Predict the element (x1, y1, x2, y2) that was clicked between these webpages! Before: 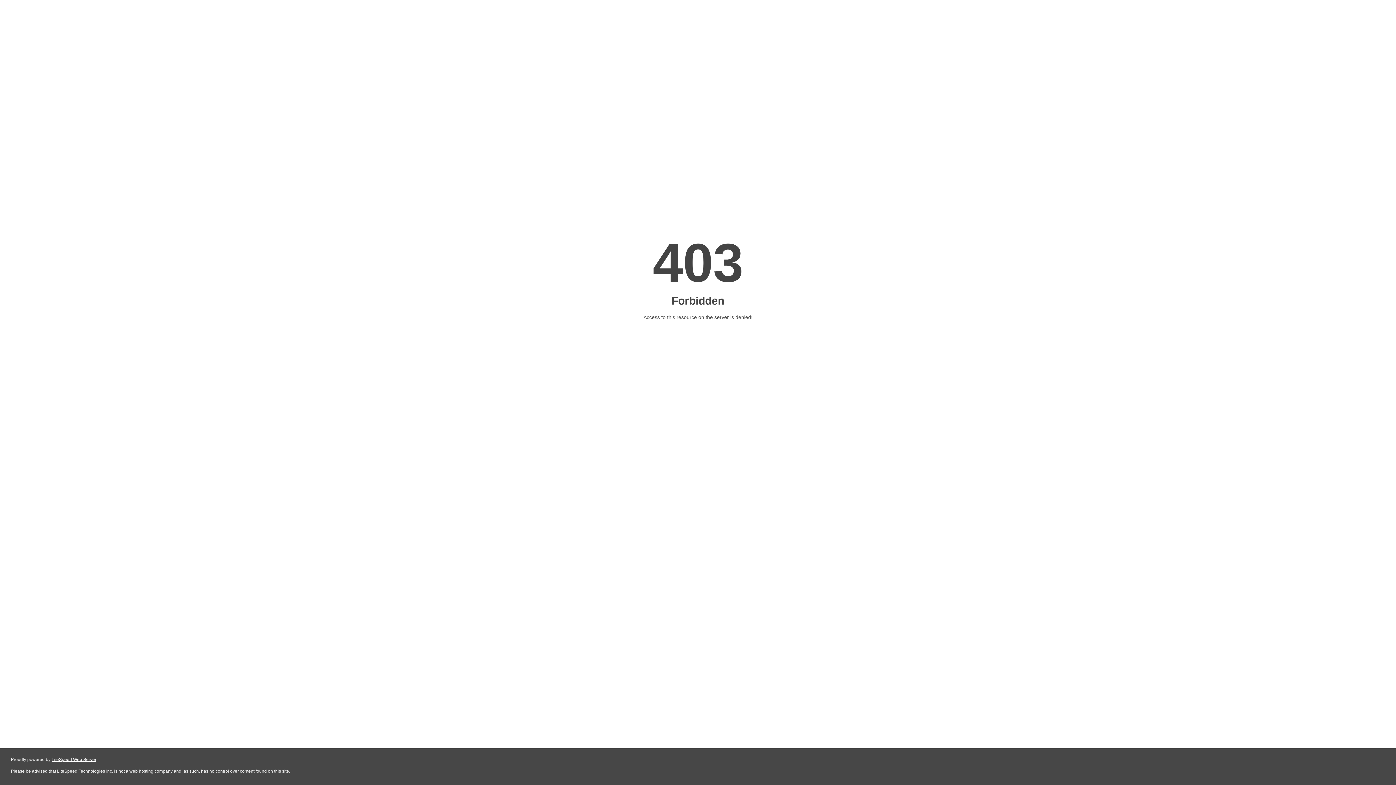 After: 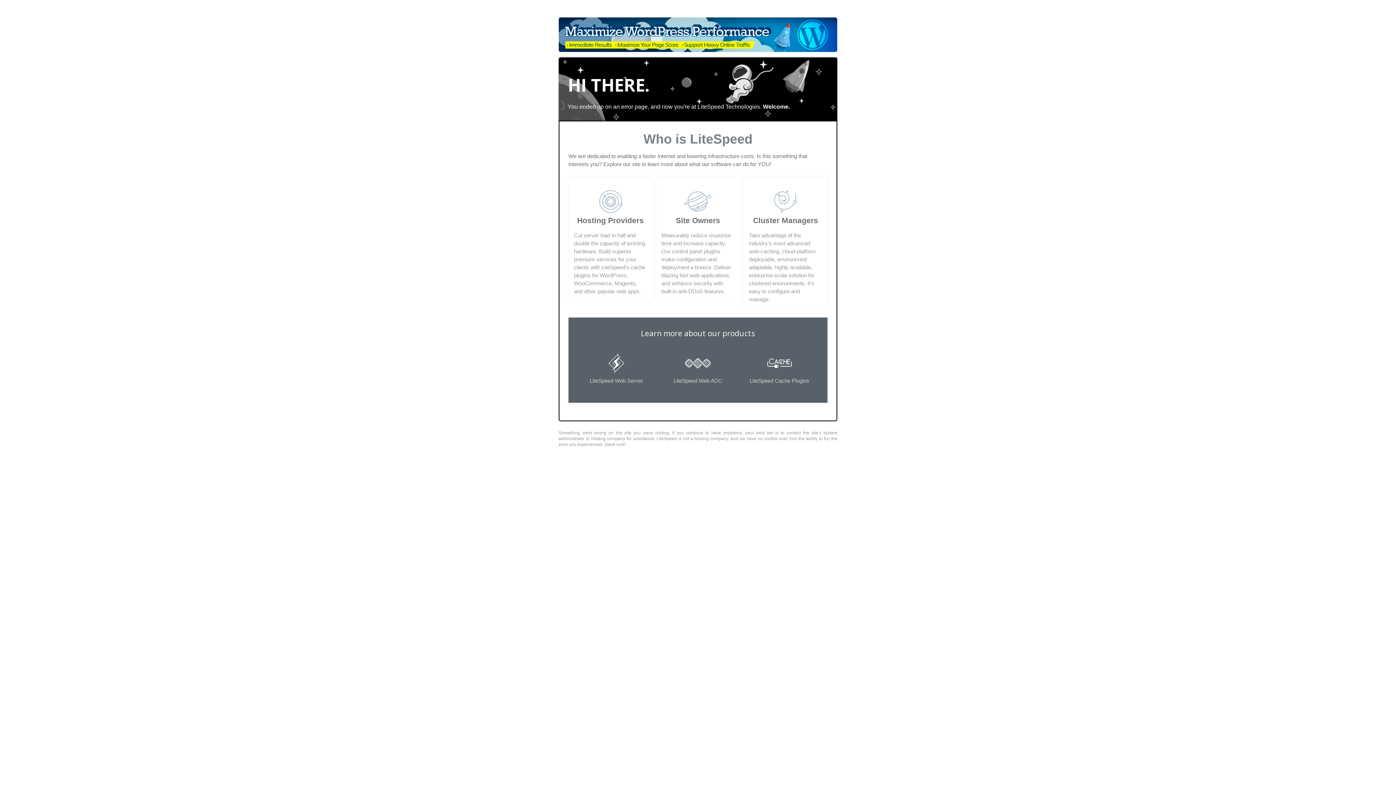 Action: bbox: (51, 757, 96, 762) label: LiteSpeed Web Server